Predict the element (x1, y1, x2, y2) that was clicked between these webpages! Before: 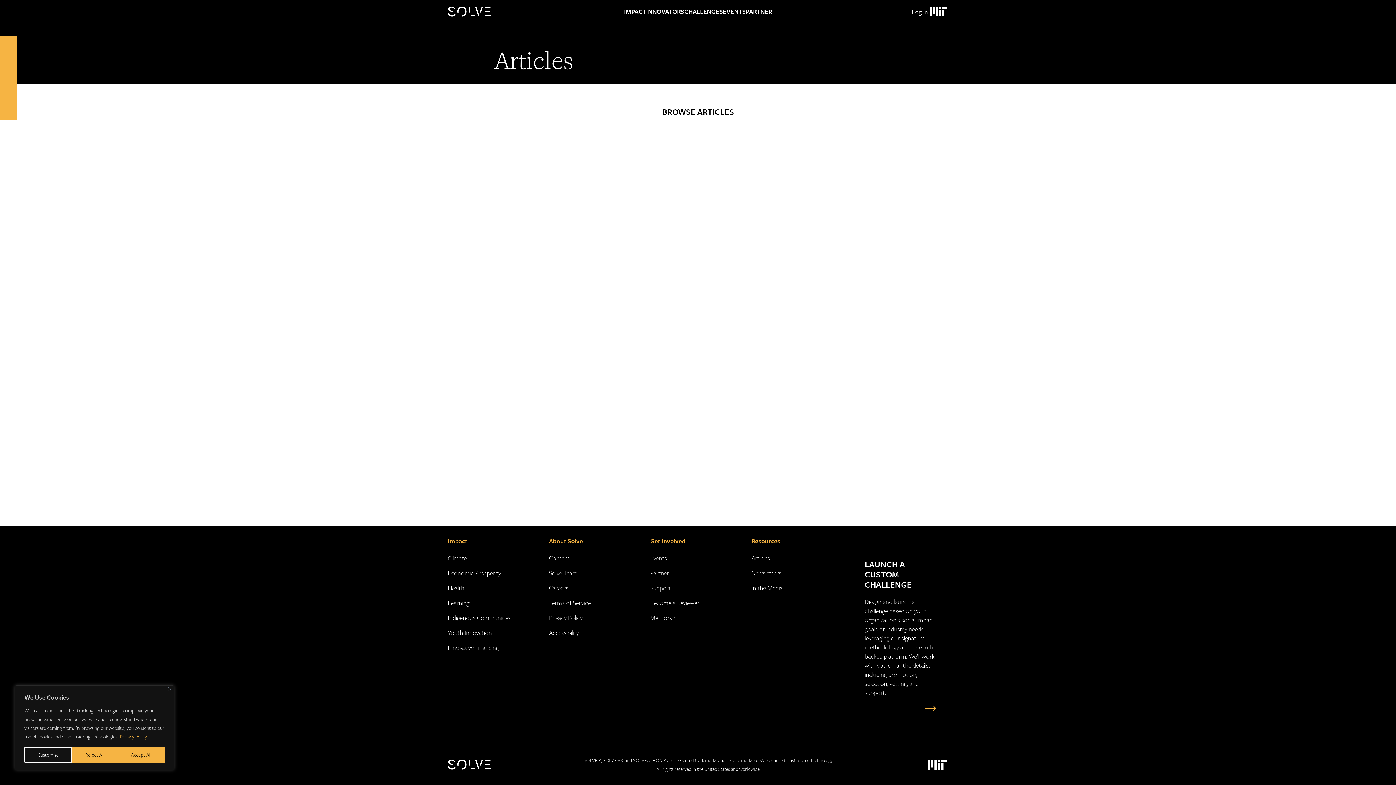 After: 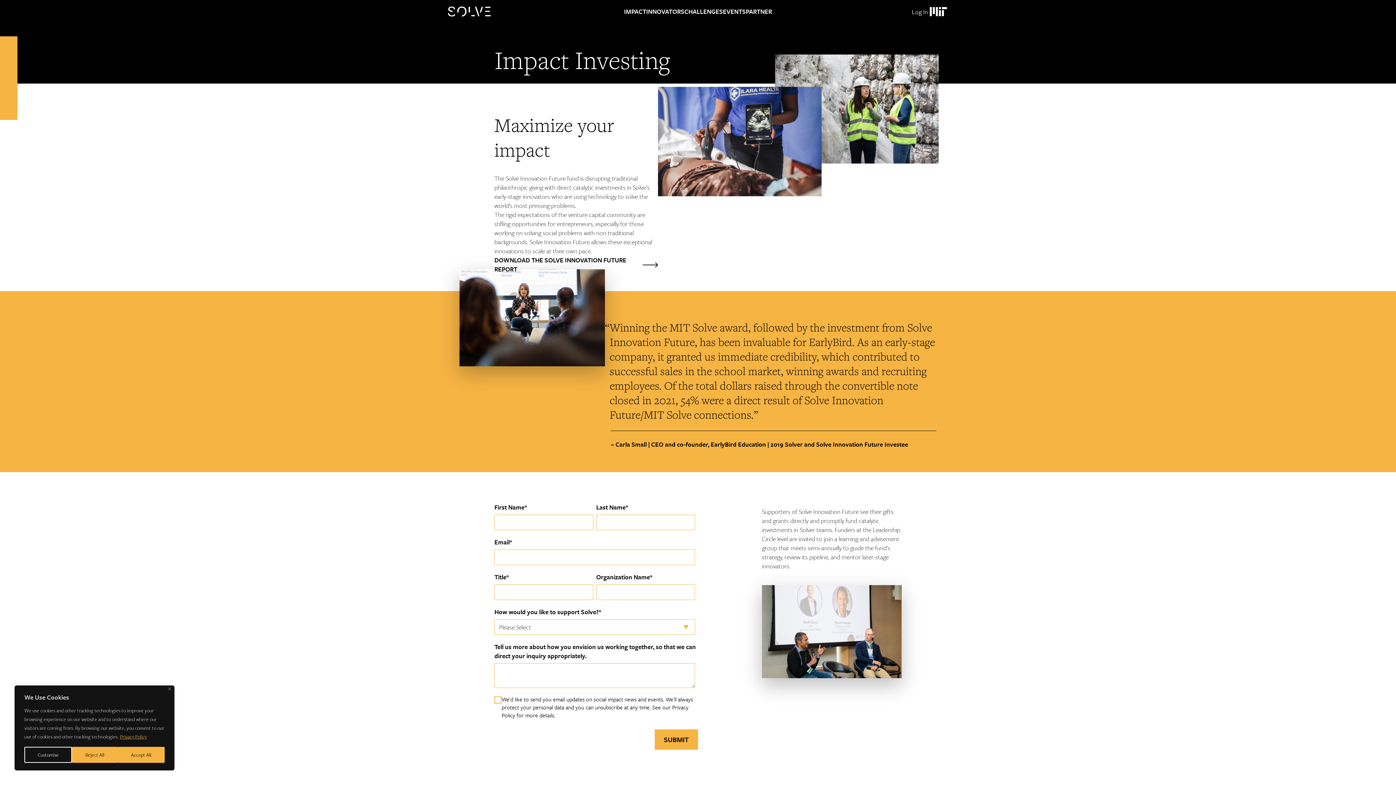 Action: label: Innovative Financing bbox: (448, 643, 498, 652)